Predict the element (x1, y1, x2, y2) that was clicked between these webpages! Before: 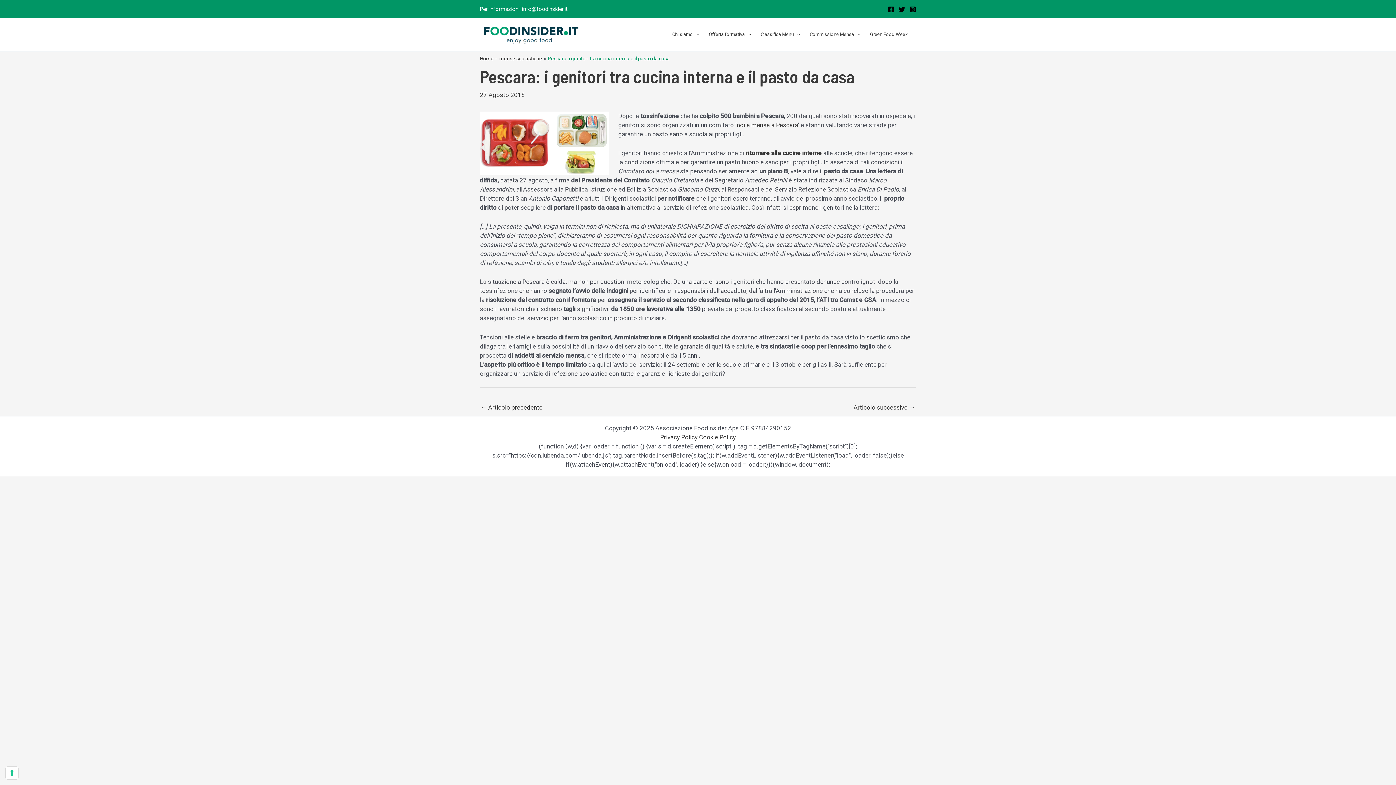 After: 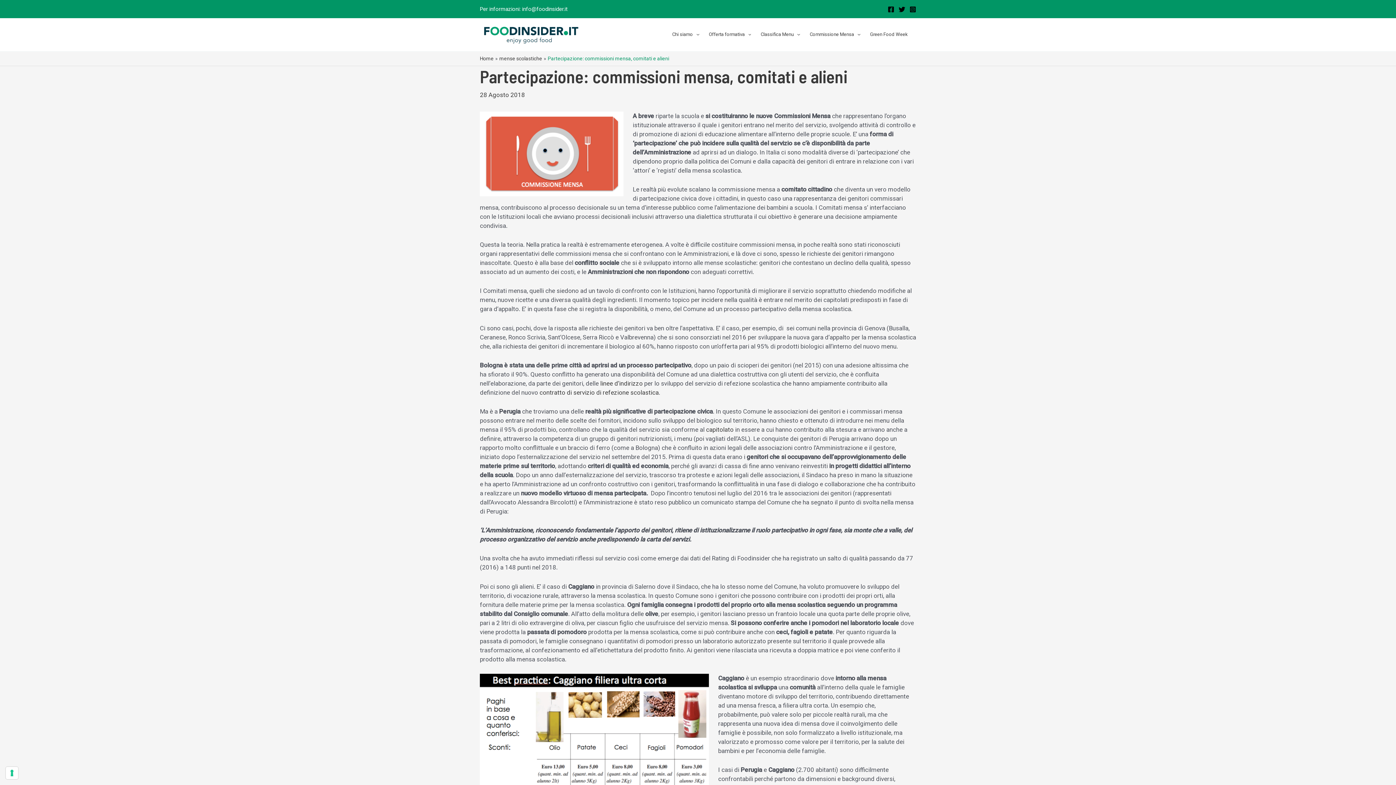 Action: label: Articolo successivo → bbox: (853, 401, 915, 415)